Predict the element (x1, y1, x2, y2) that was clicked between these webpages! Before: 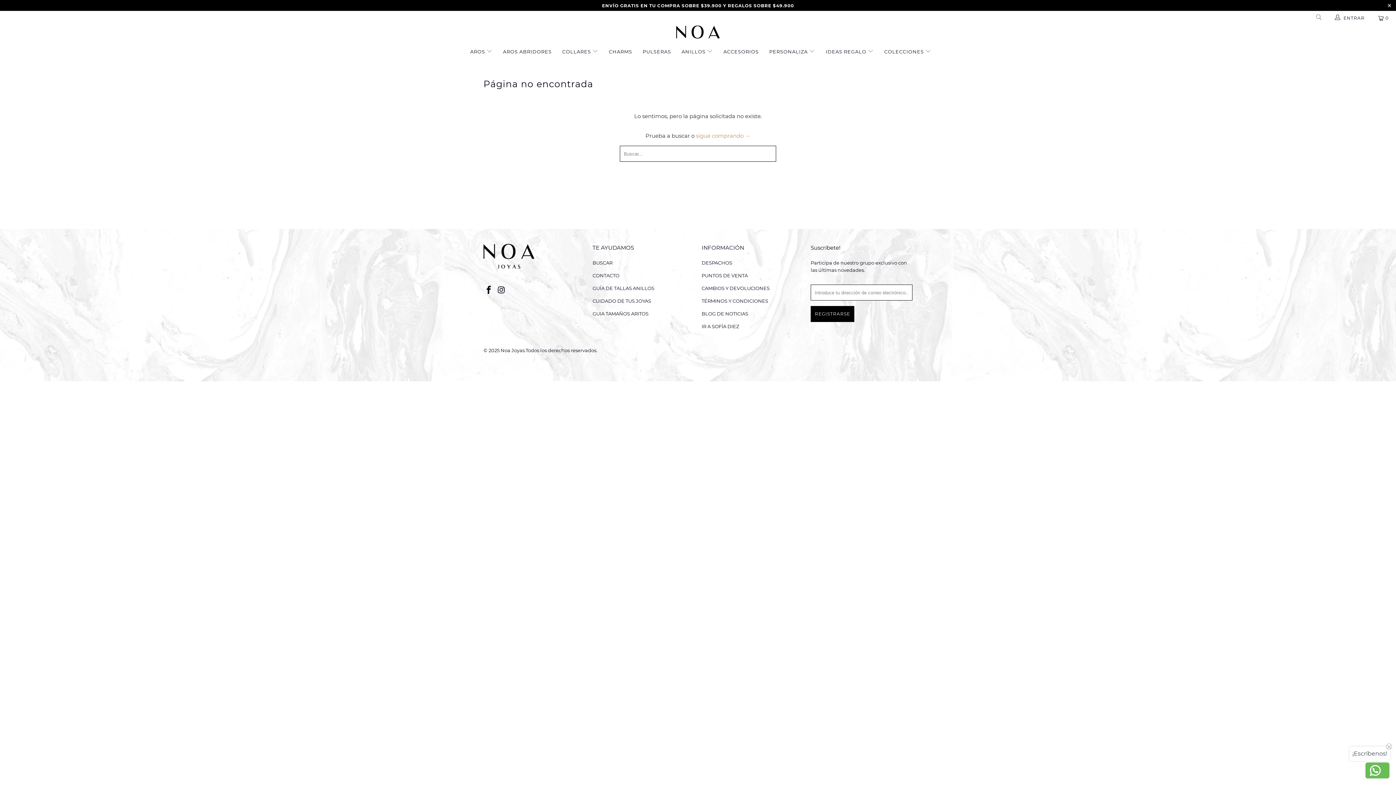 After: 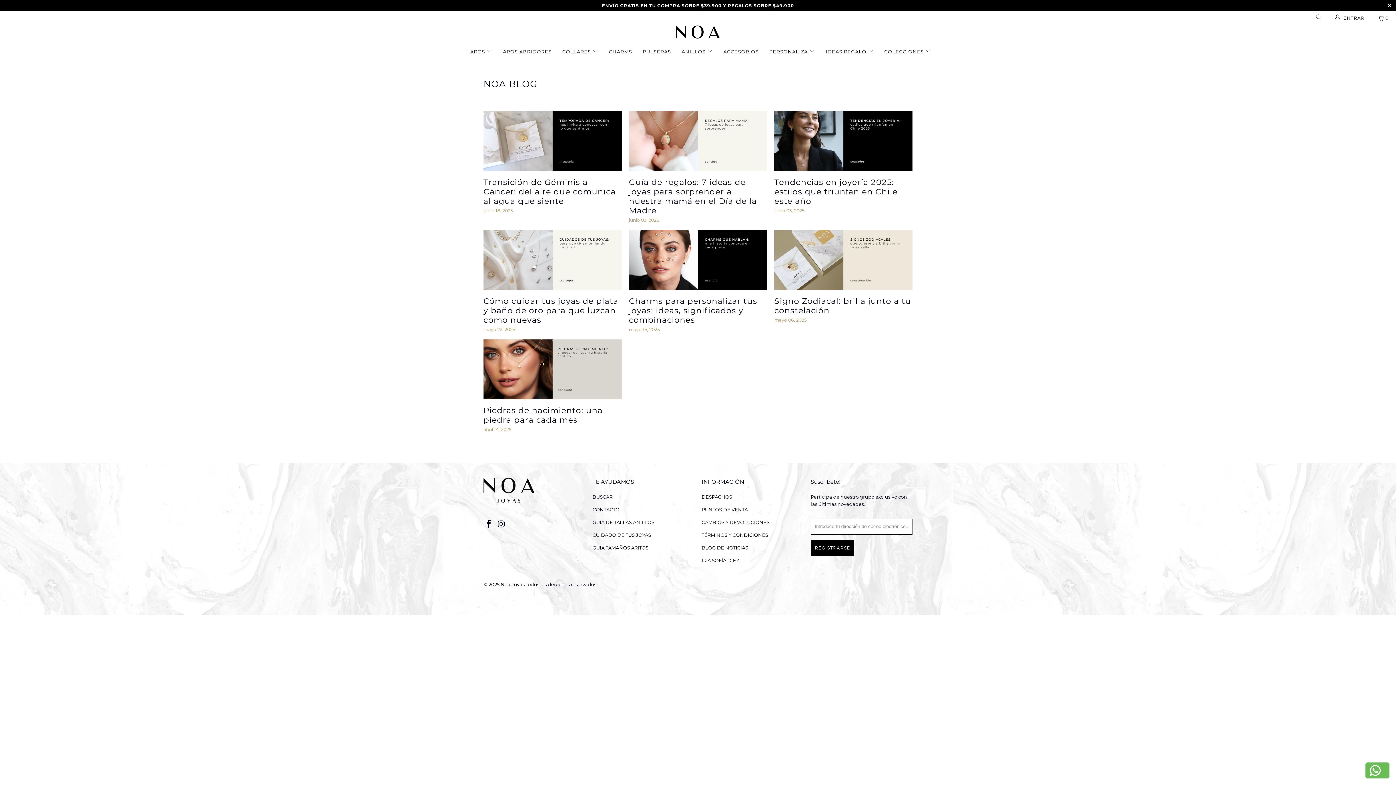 Action: label: BLOG DE NOTICIAS bbox: (701, 311, 748, 316)